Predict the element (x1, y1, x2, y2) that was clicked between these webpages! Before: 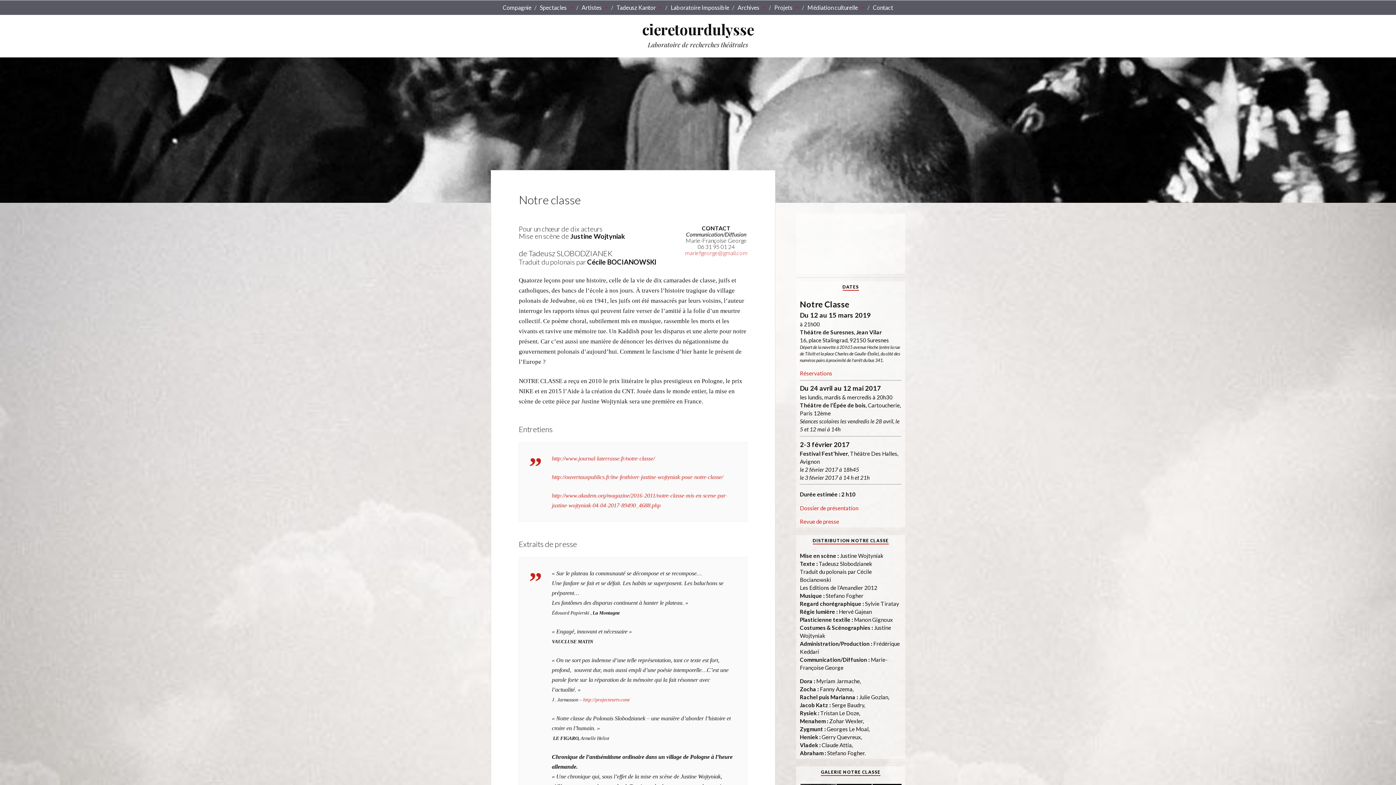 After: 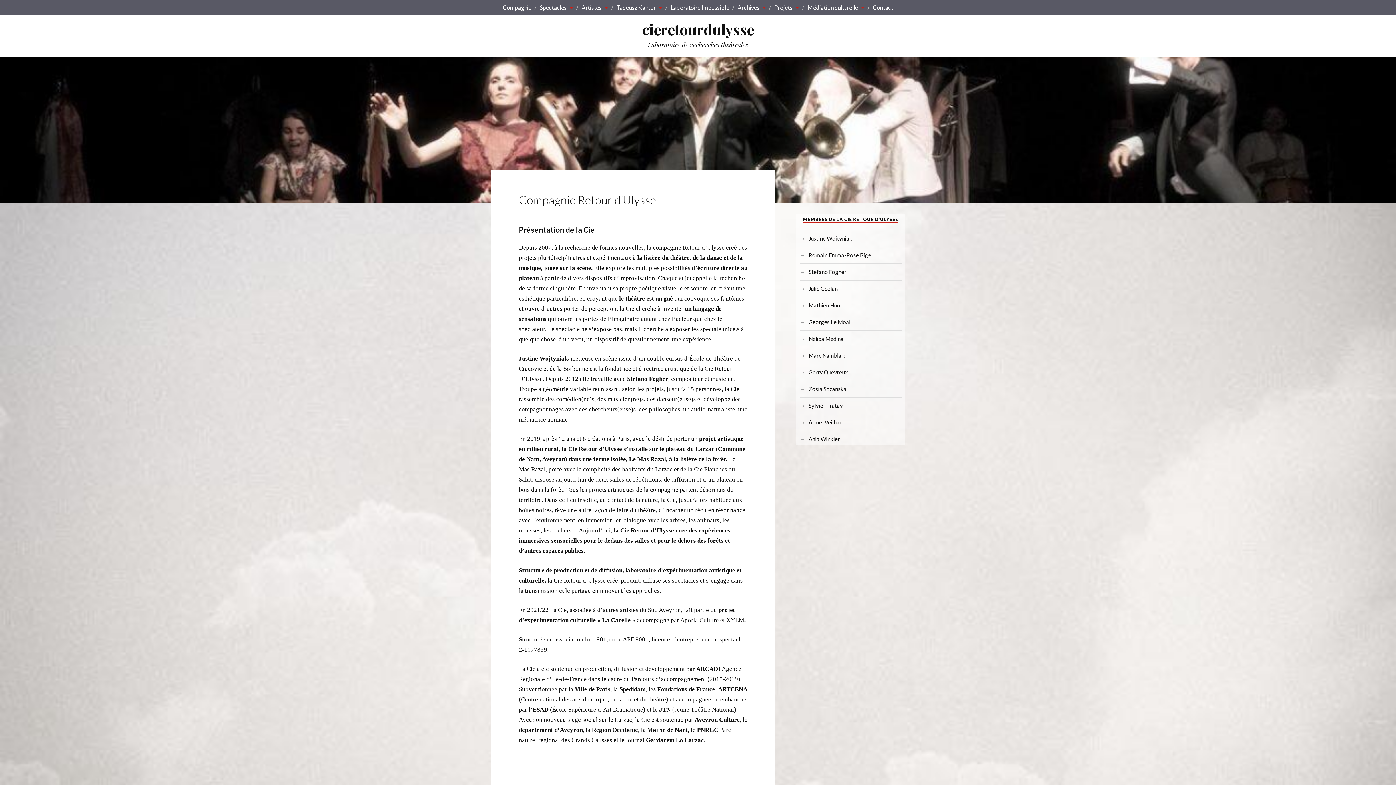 Action: label: Compagnie bbox: (502, 0, 531, 14)